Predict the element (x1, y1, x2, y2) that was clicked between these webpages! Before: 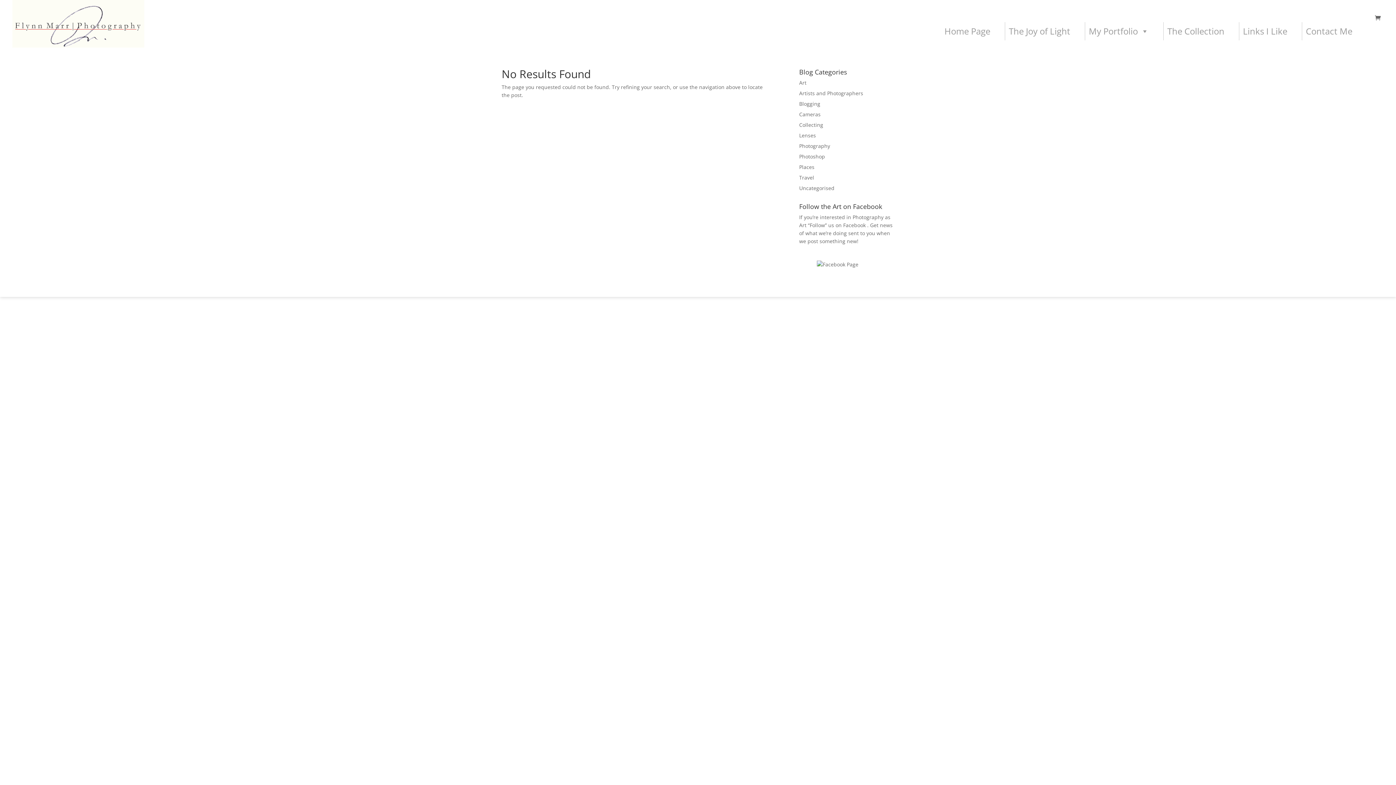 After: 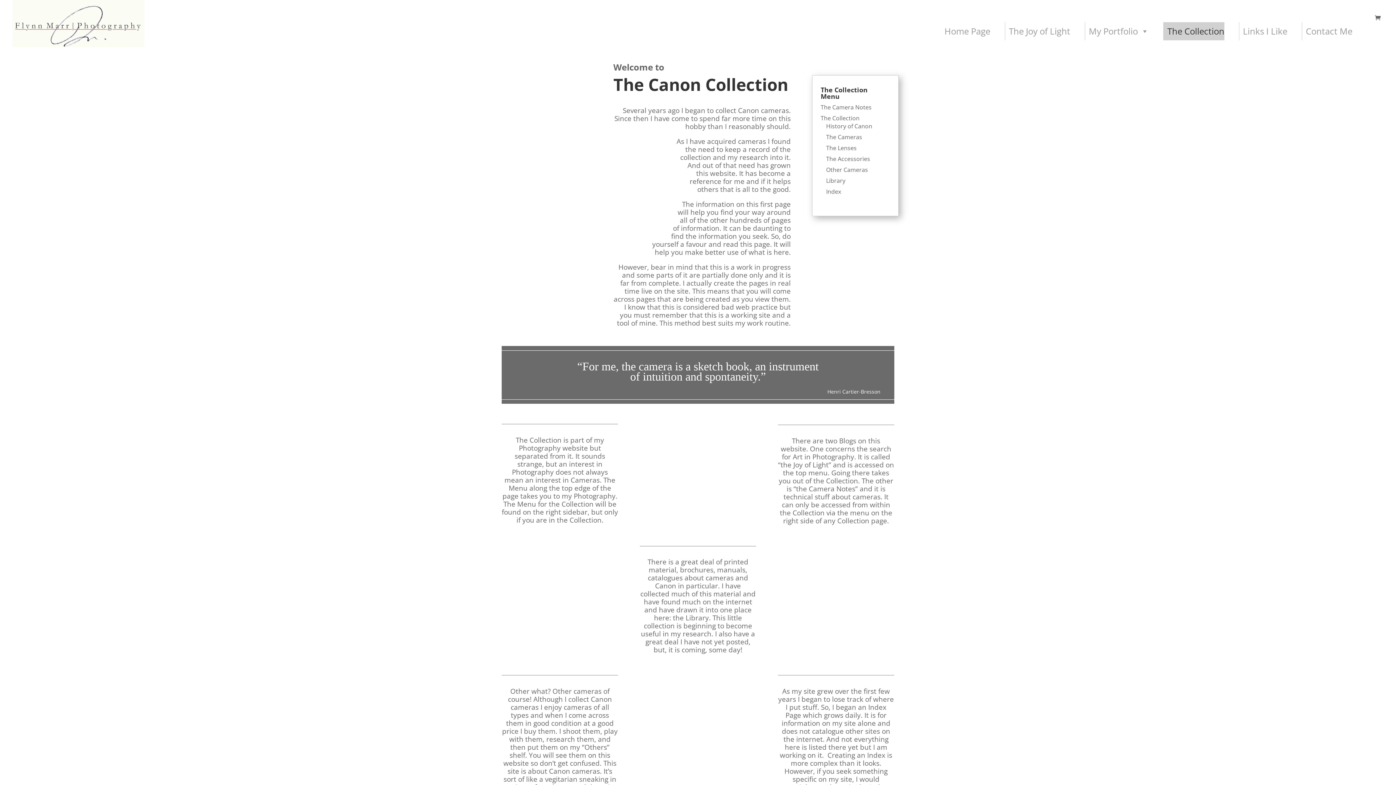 Action: bbox: (1164, 22, 1224, 40) label: The Collection